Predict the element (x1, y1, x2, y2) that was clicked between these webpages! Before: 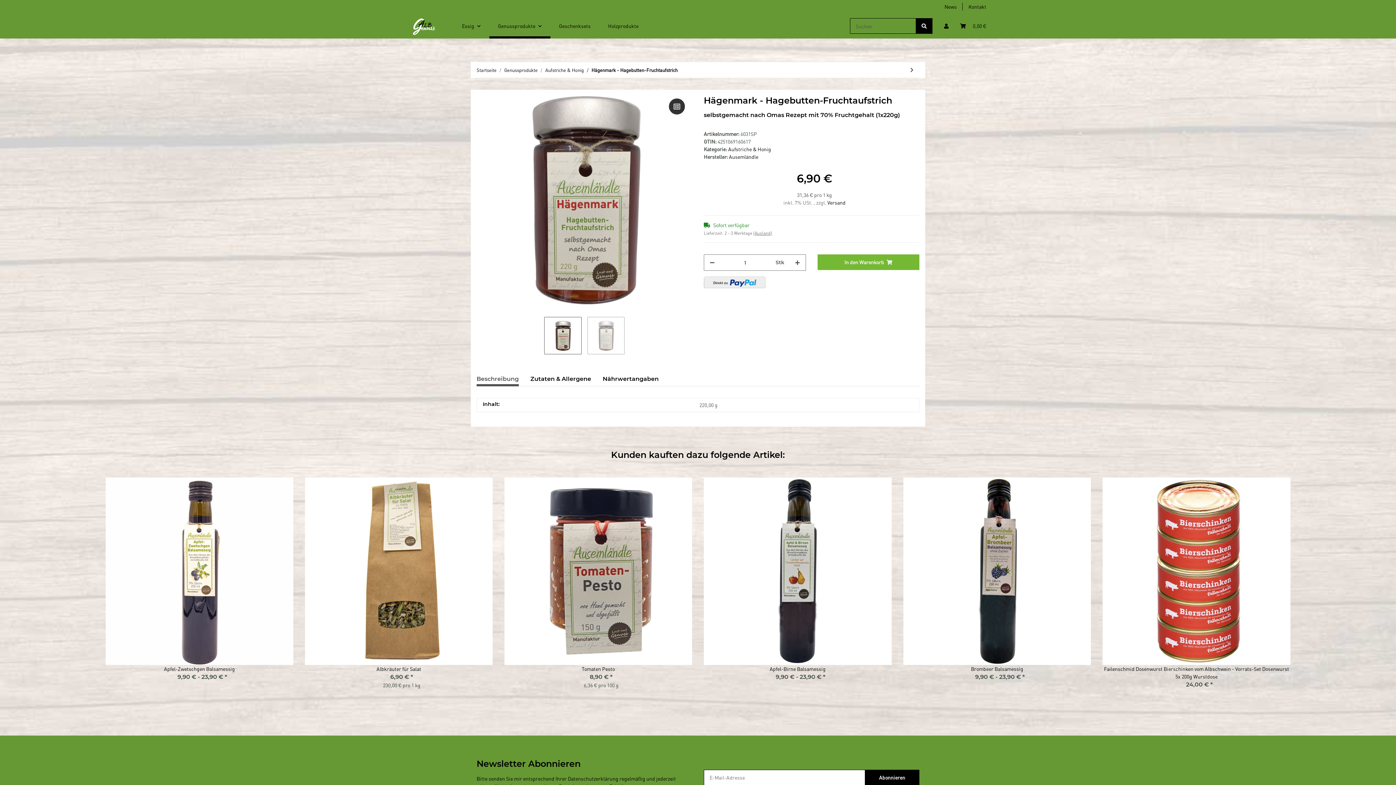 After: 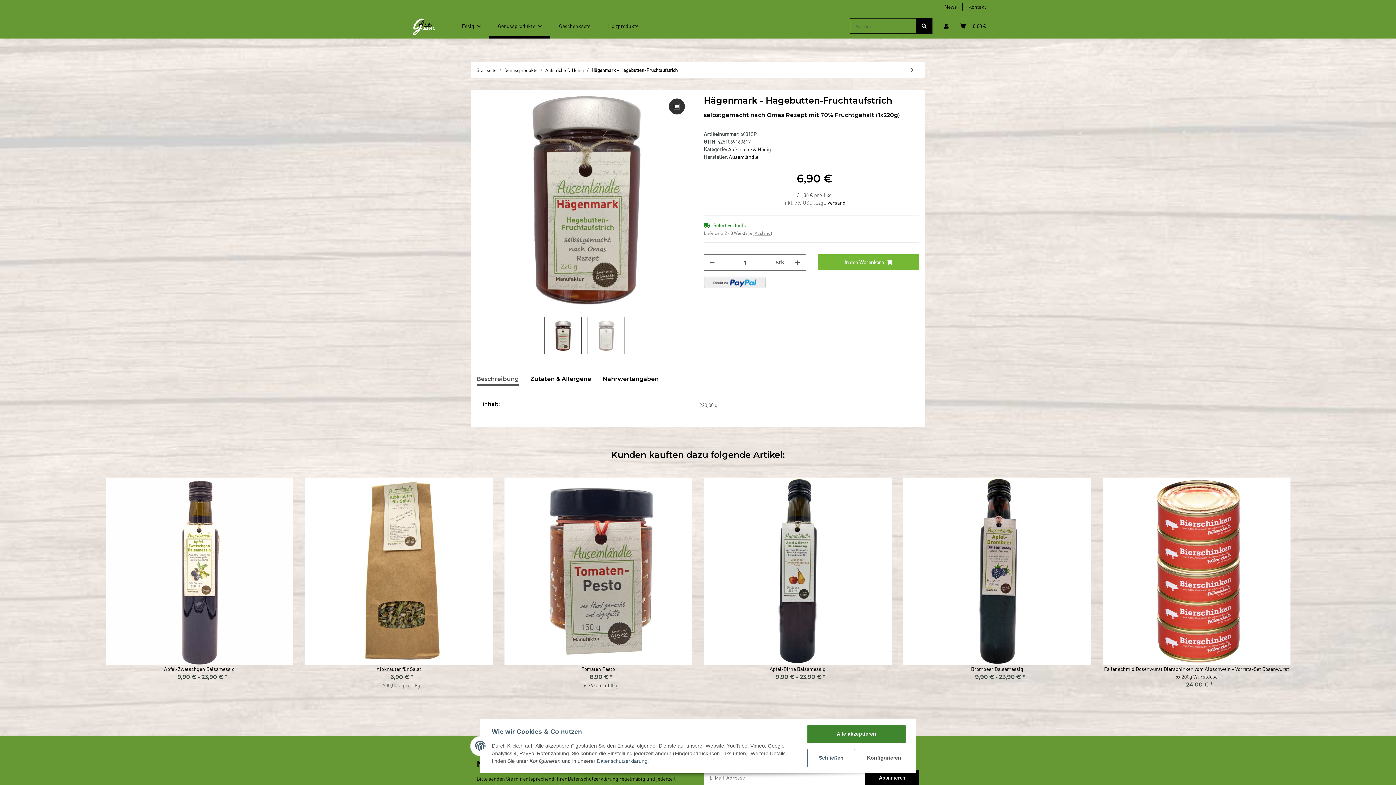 Action: bbox: (591, 66, 677, 73) label: Hägenmark - Hagebutten-Fruchtaufstrich